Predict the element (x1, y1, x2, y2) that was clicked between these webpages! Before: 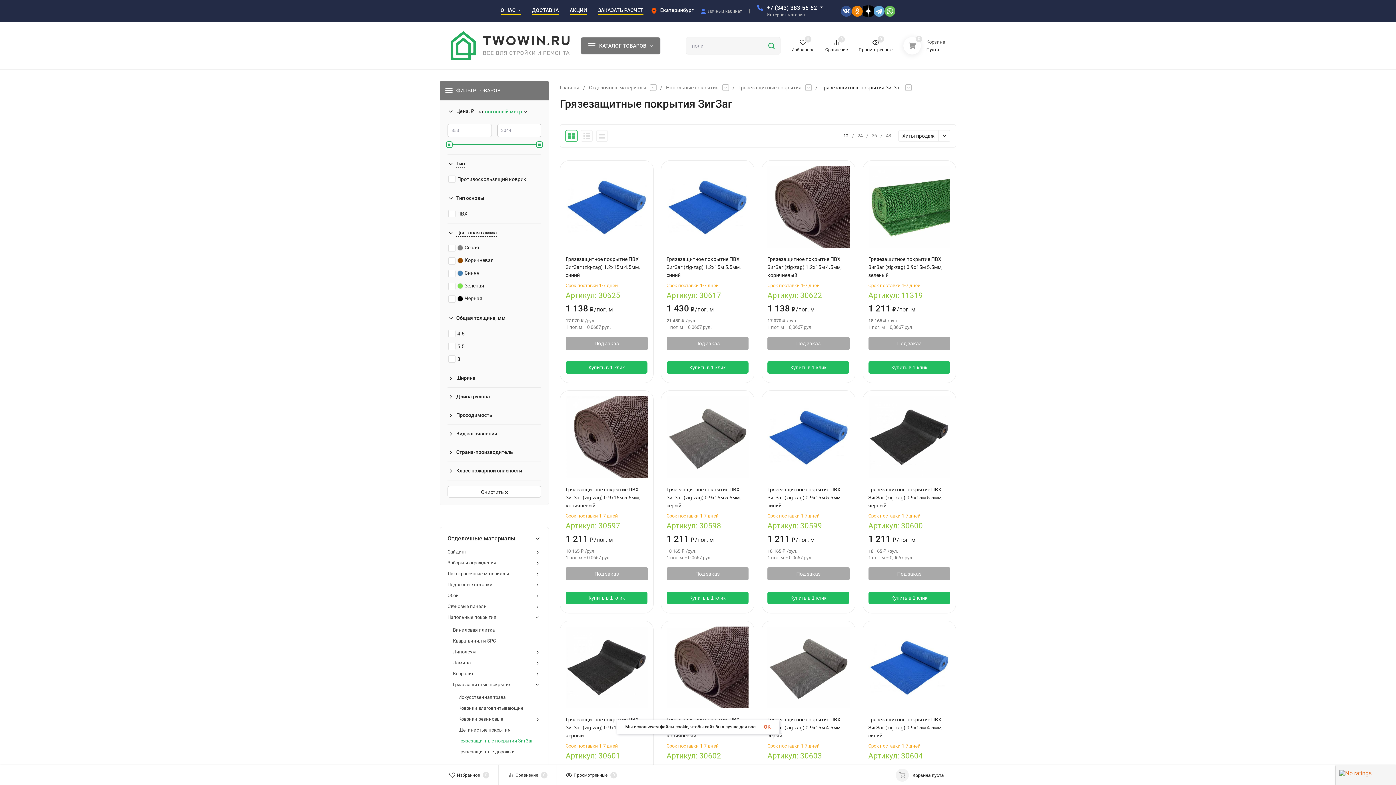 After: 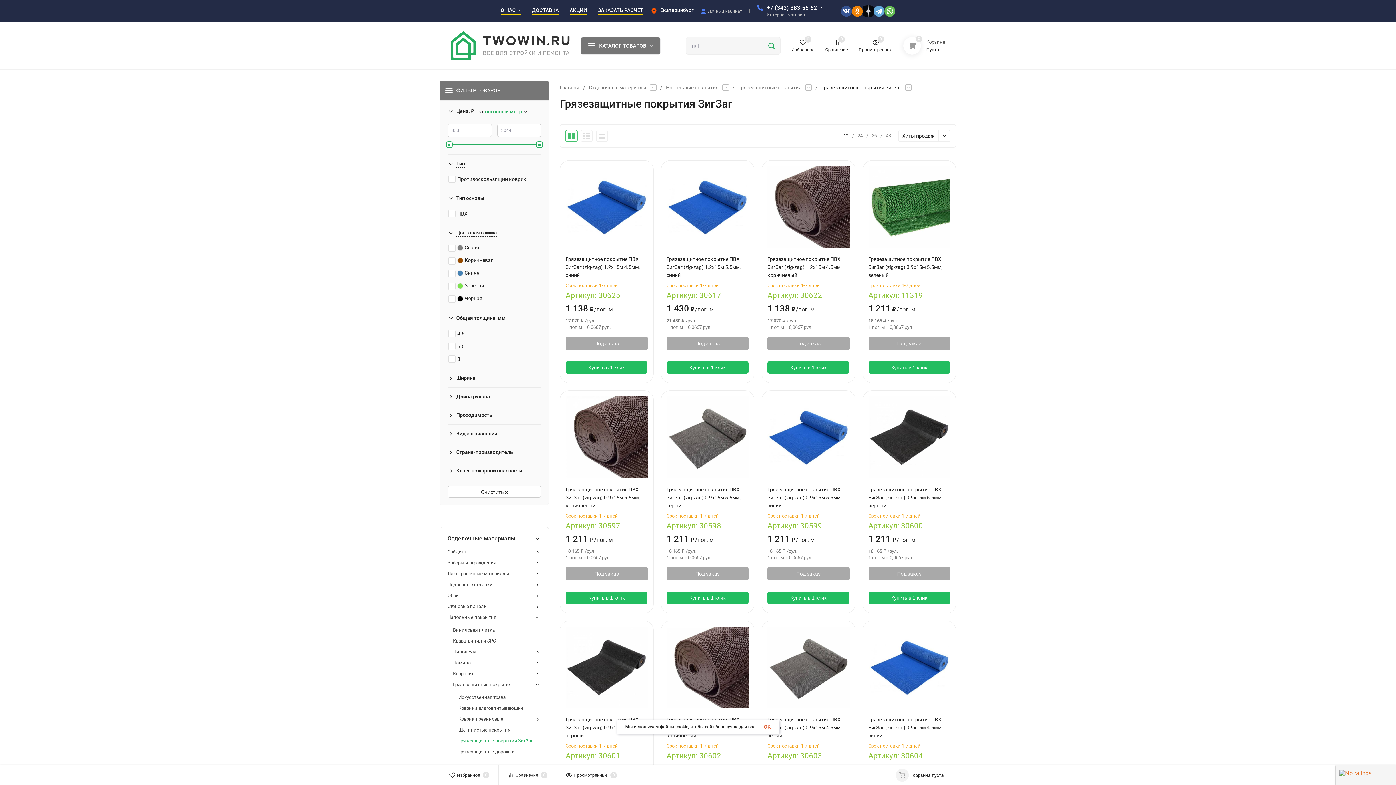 Action: bbox: (862, 5, 873, 16)